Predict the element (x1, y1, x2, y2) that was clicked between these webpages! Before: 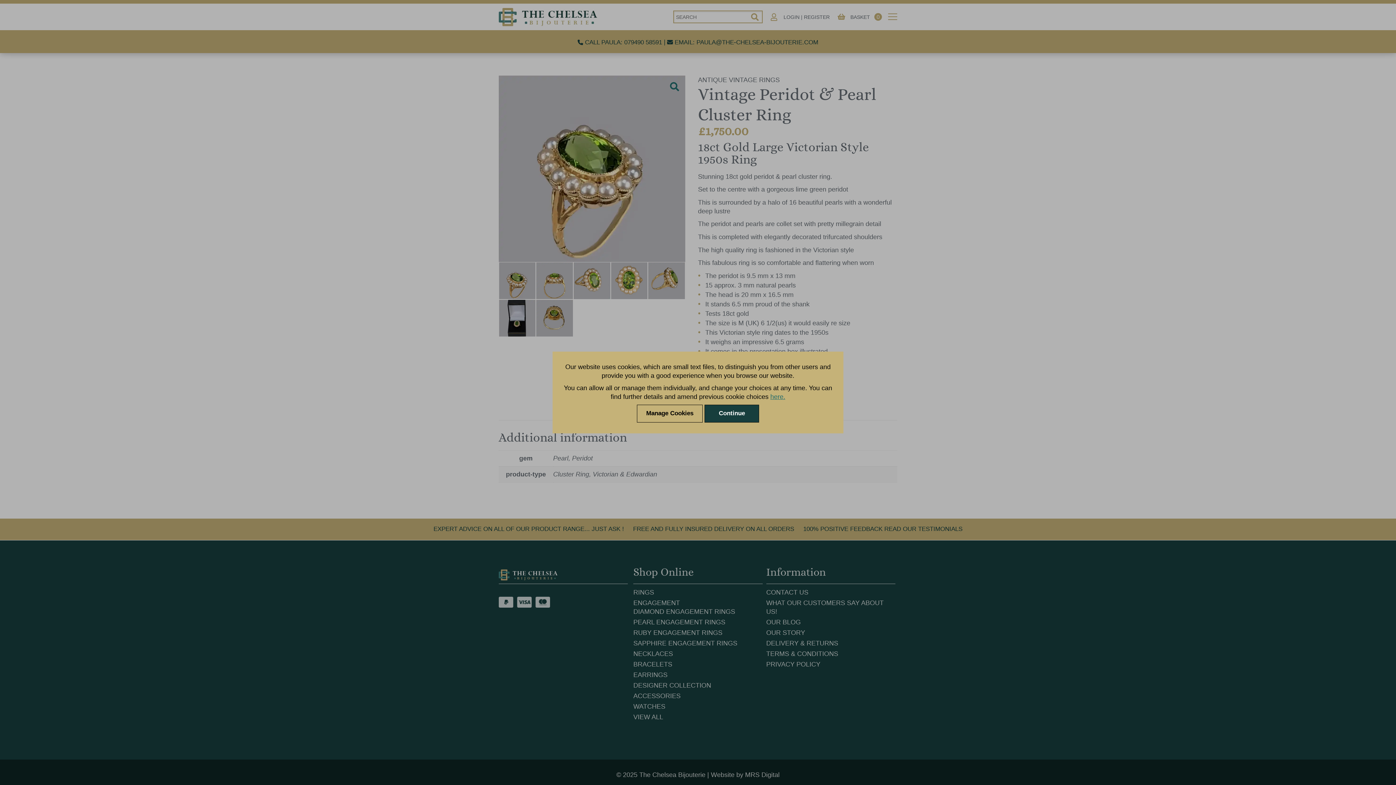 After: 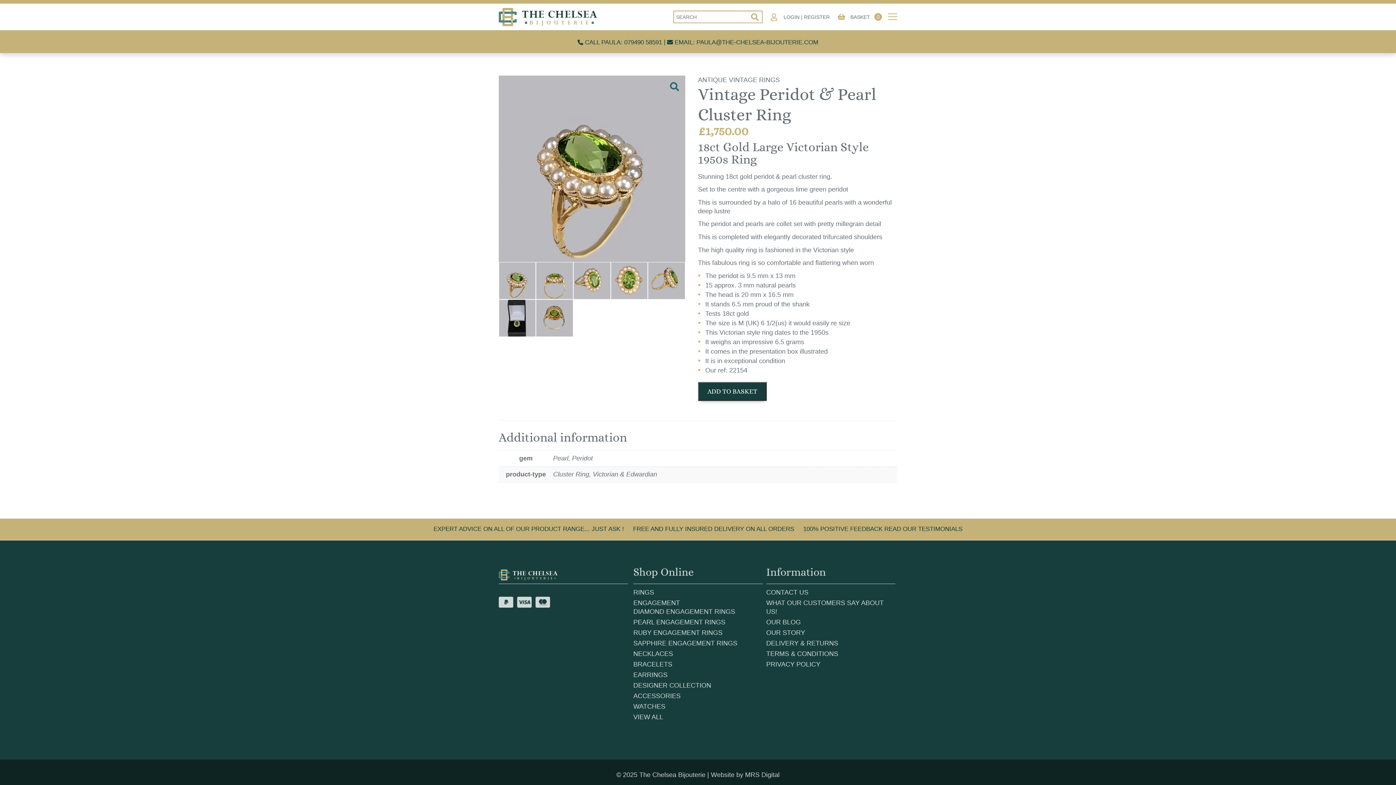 Action: bbox: (704, 404, 759, 422) label: Continue